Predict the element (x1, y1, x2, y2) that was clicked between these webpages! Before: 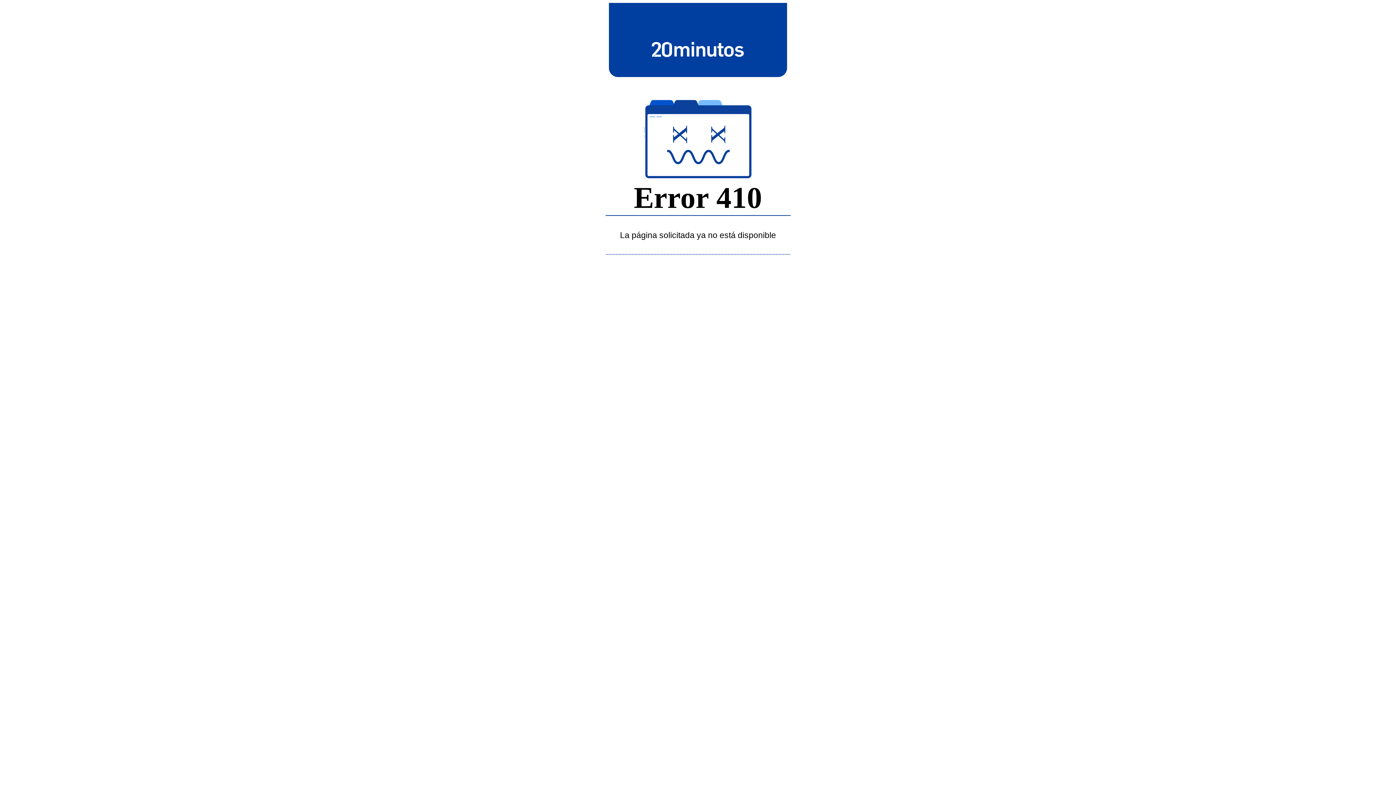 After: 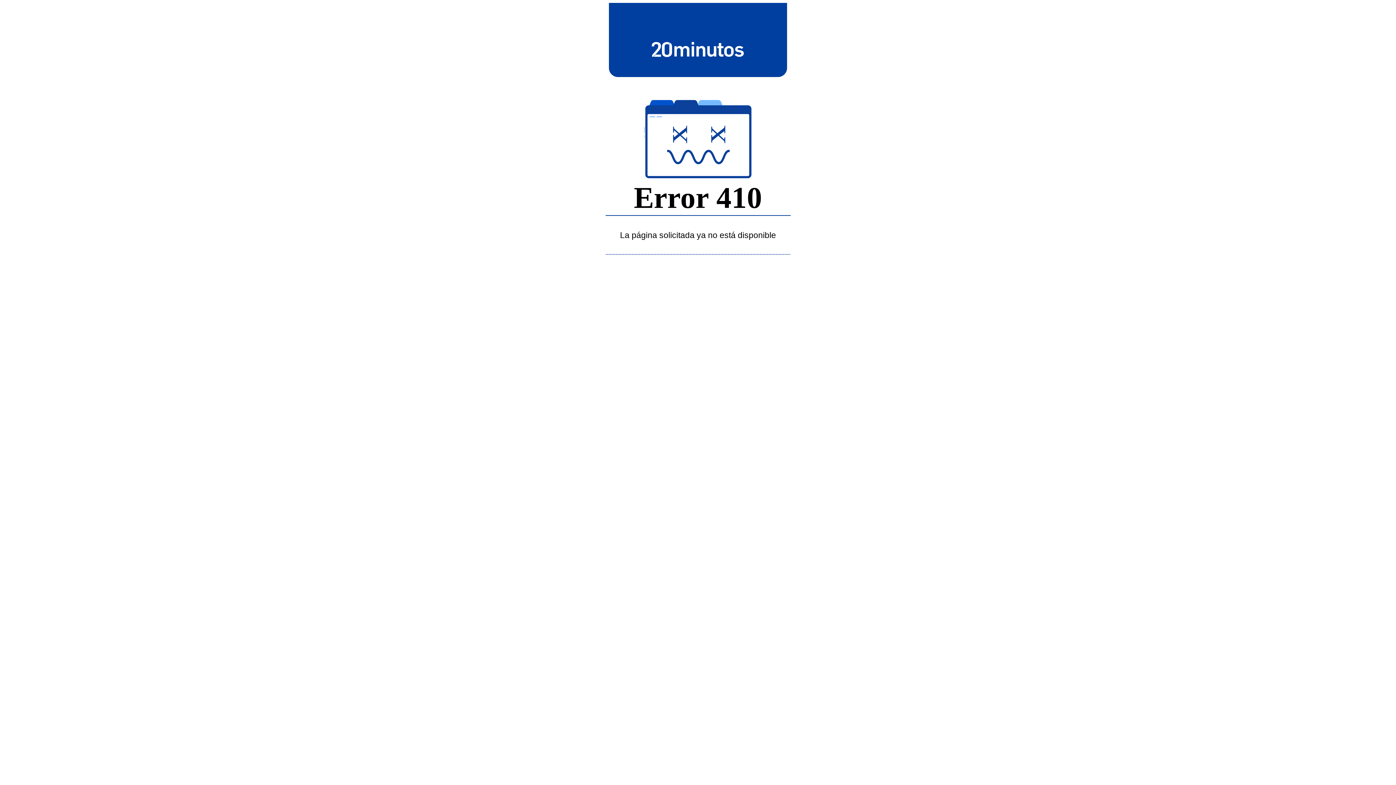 Action: bbox: (643, 39, 752, 58)